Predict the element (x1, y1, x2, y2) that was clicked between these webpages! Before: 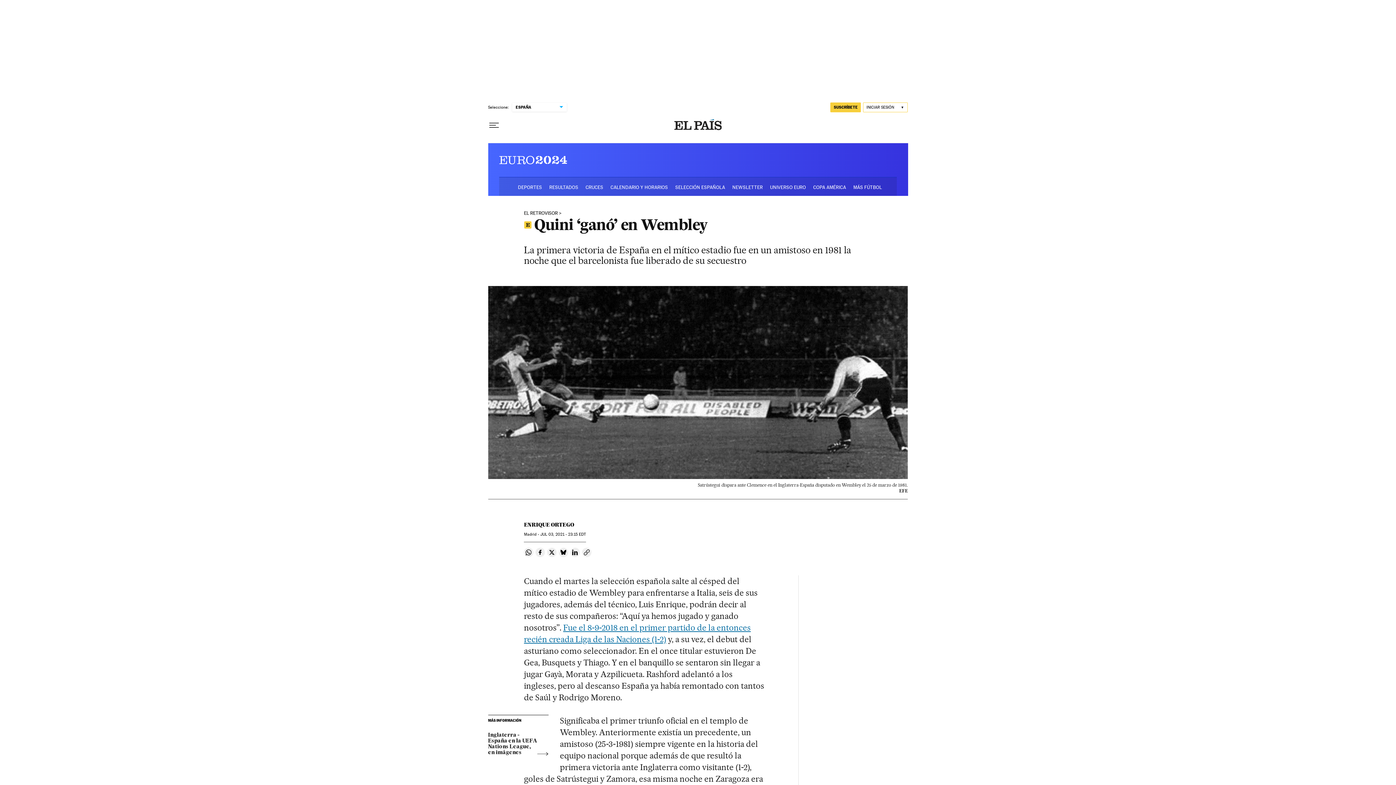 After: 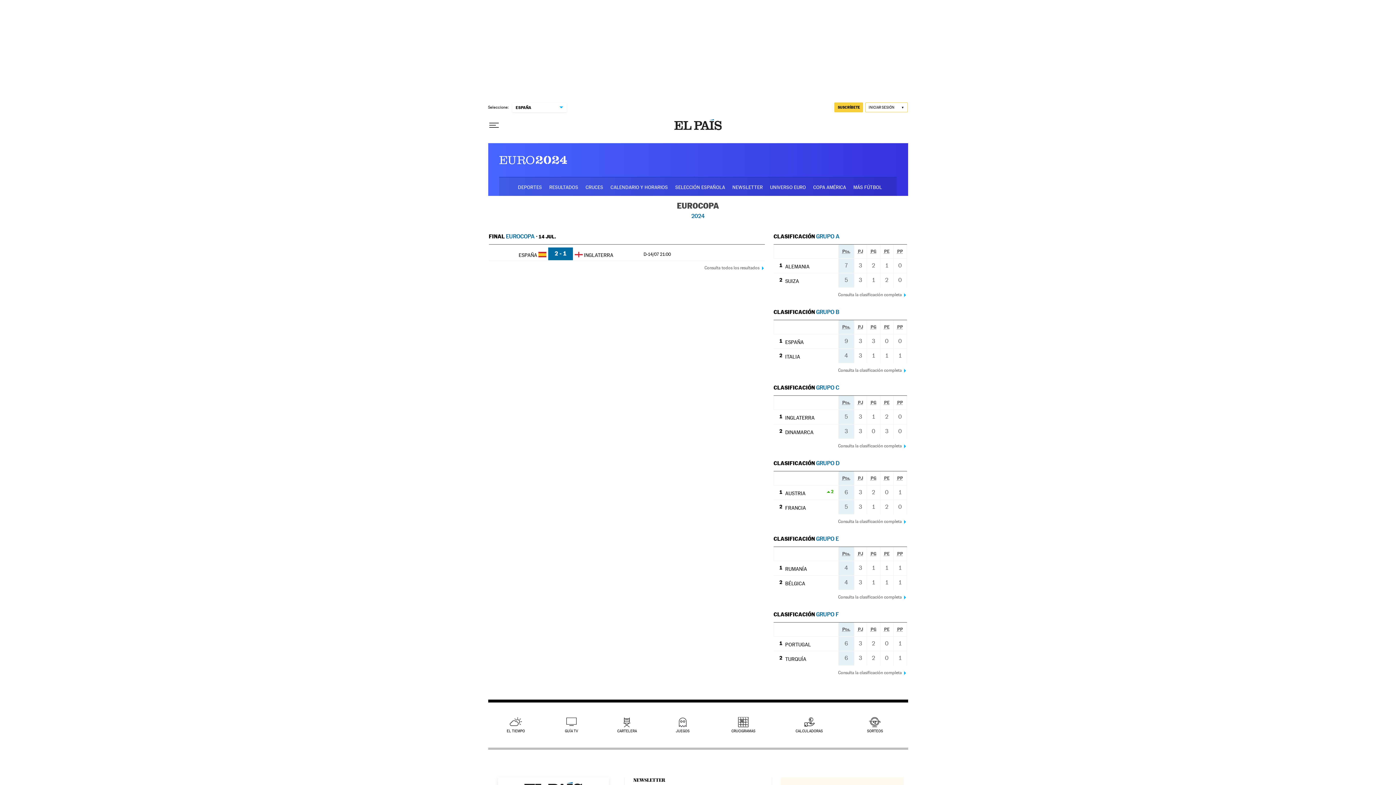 Action: label: RESULTADOS bbox: (549, 177, 585, 196)